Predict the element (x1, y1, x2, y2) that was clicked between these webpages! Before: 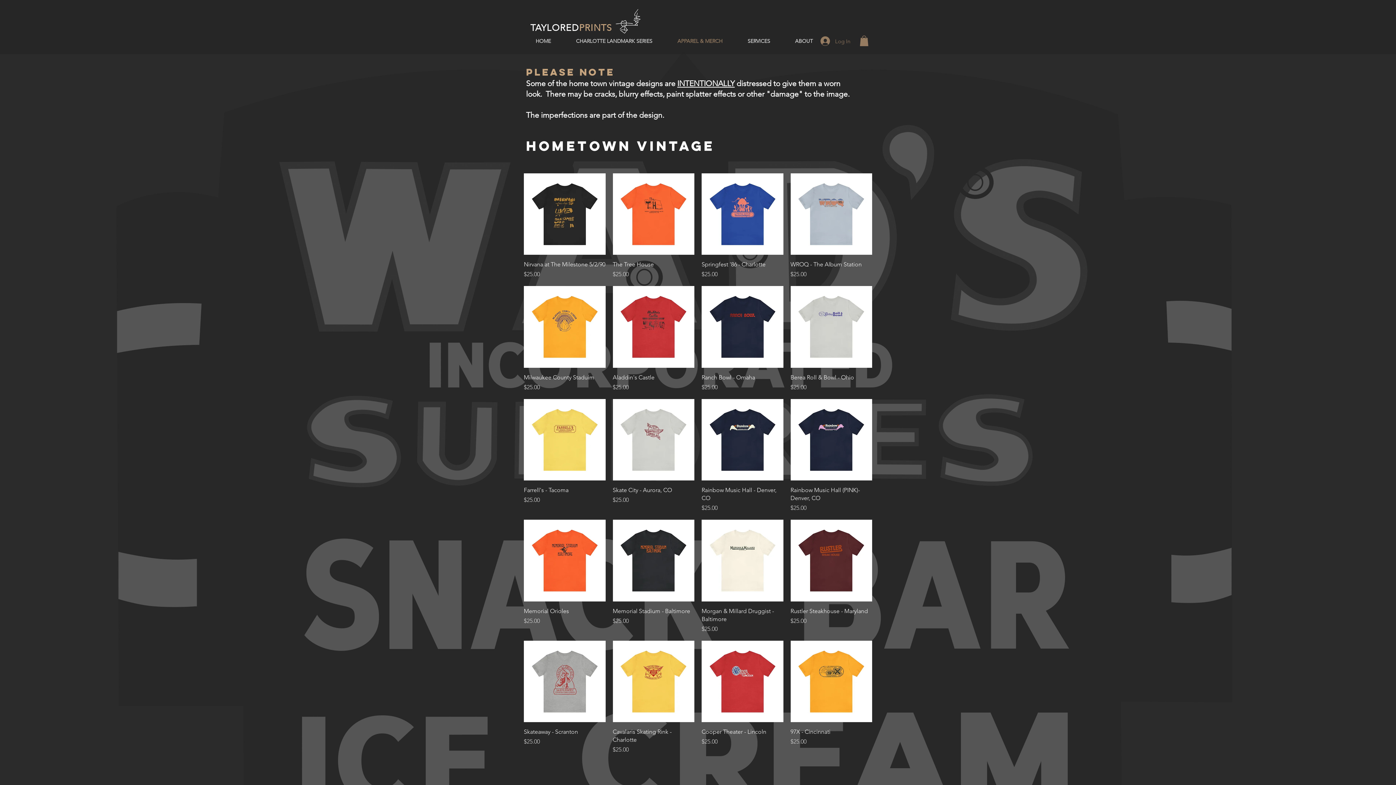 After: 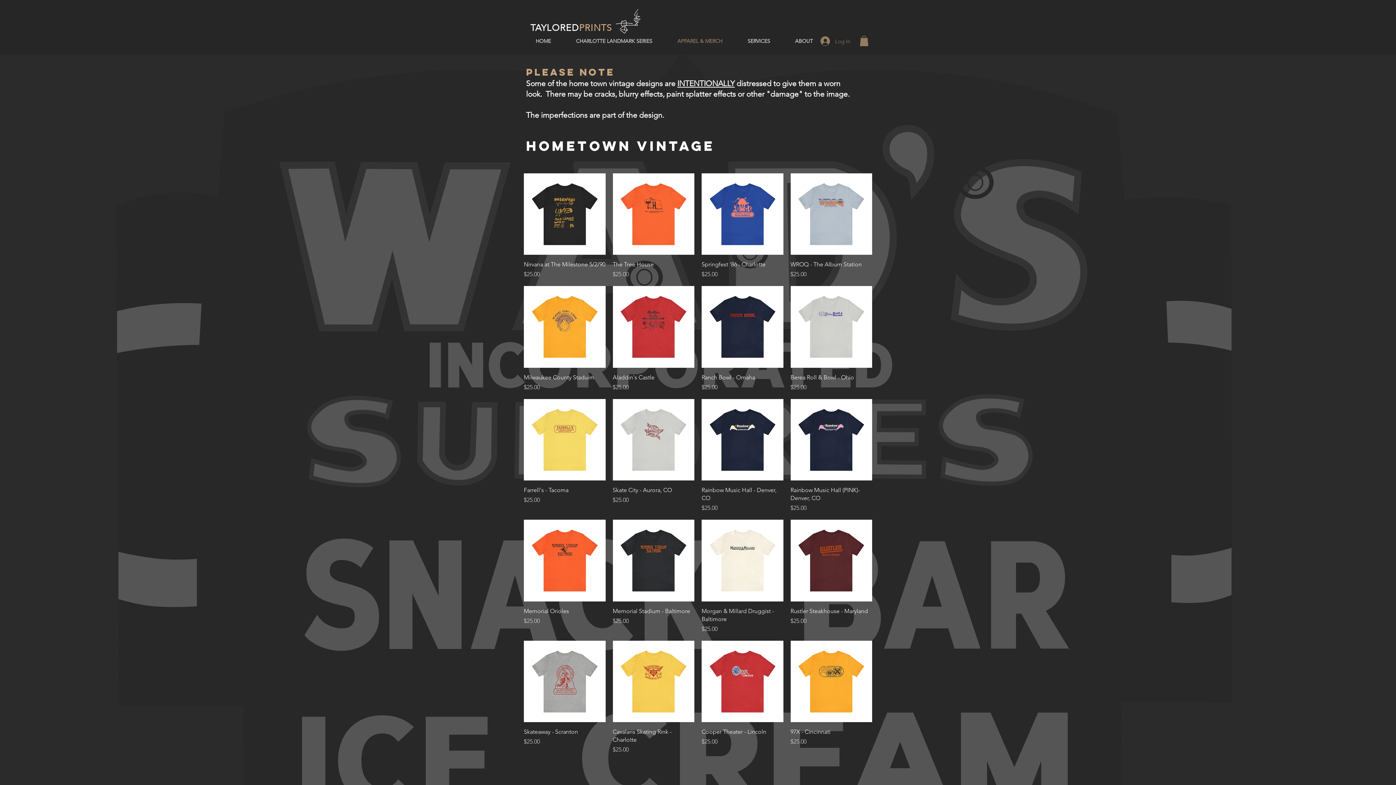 Action: bbox: (860, 35, 868, 46)